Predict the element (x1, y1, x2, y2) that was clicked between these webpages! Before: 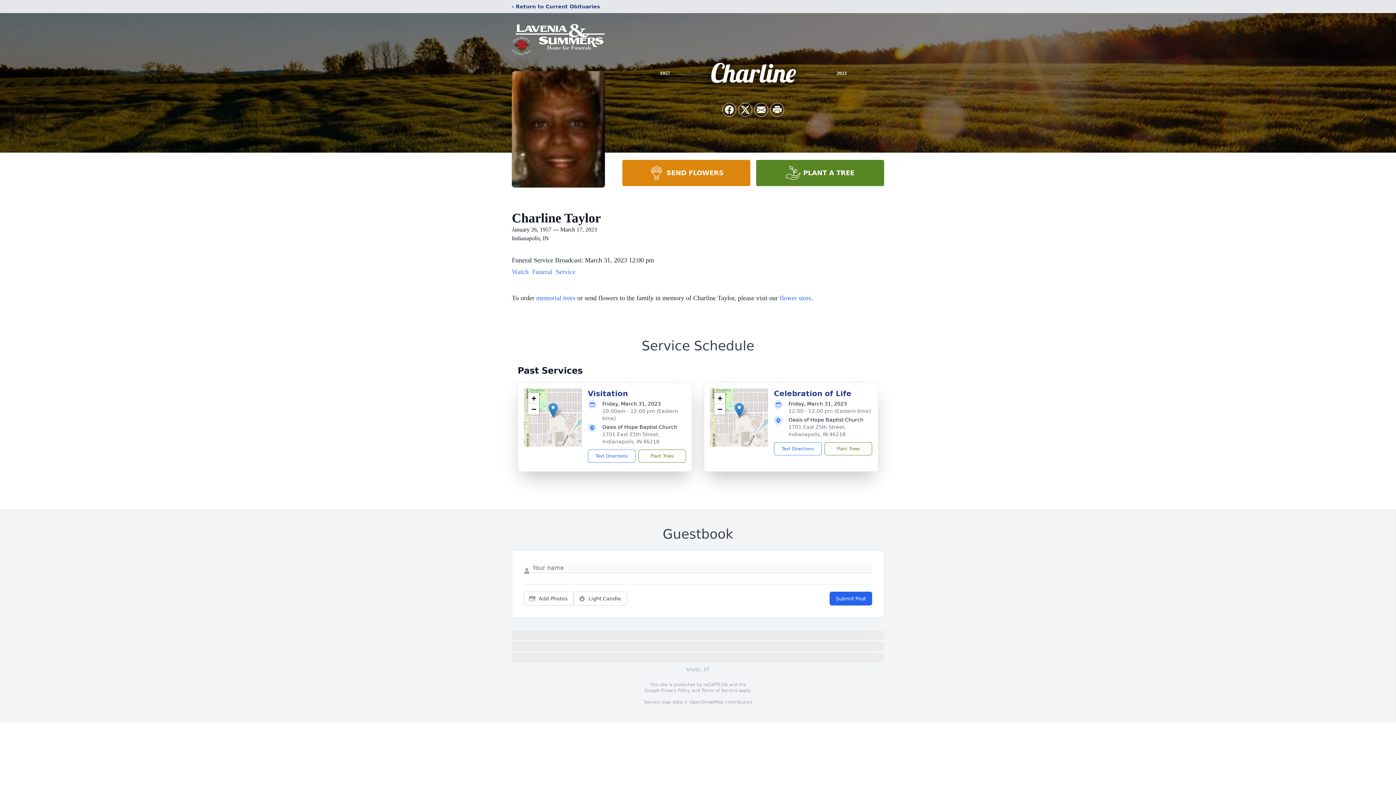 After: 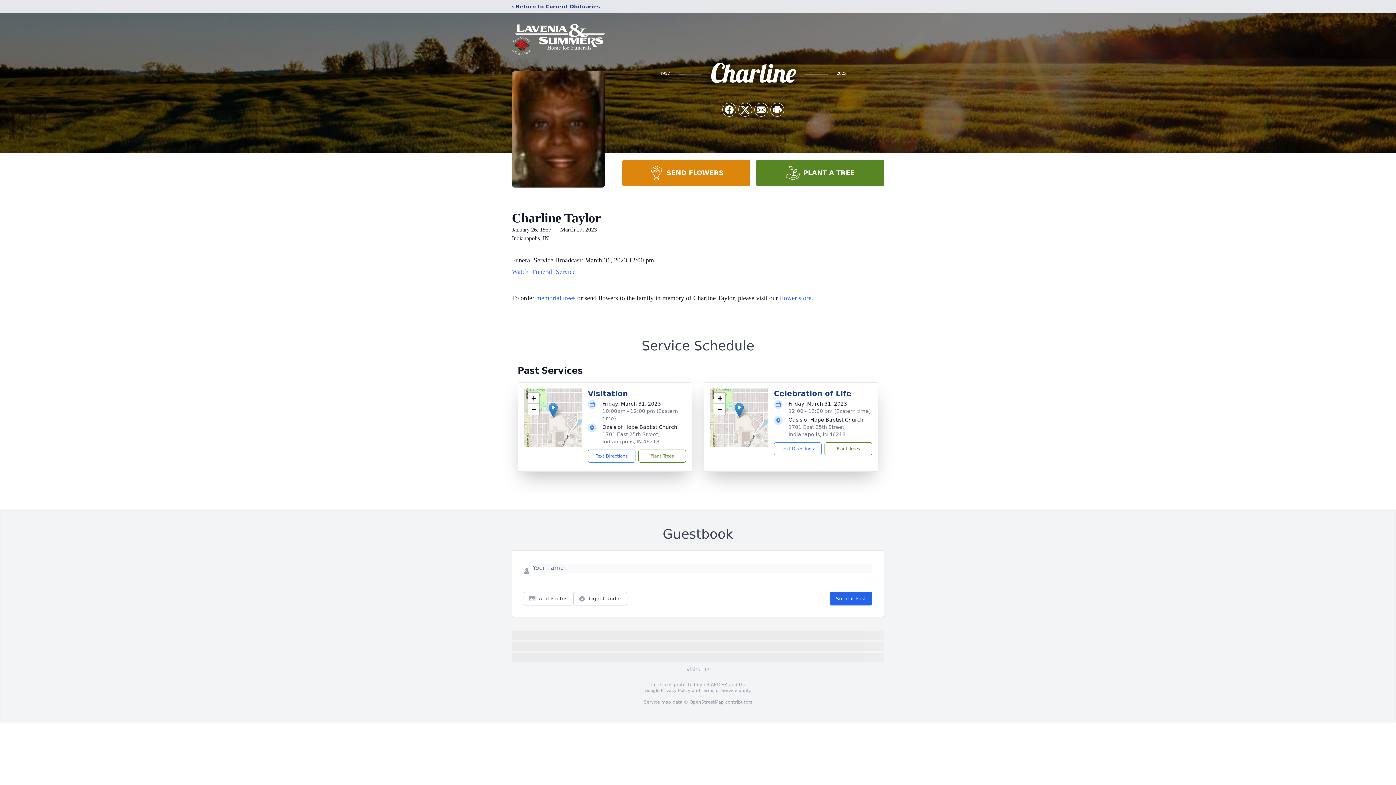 Action: bbox: (622, 160, 750, 186) label: SEND FLOWERS